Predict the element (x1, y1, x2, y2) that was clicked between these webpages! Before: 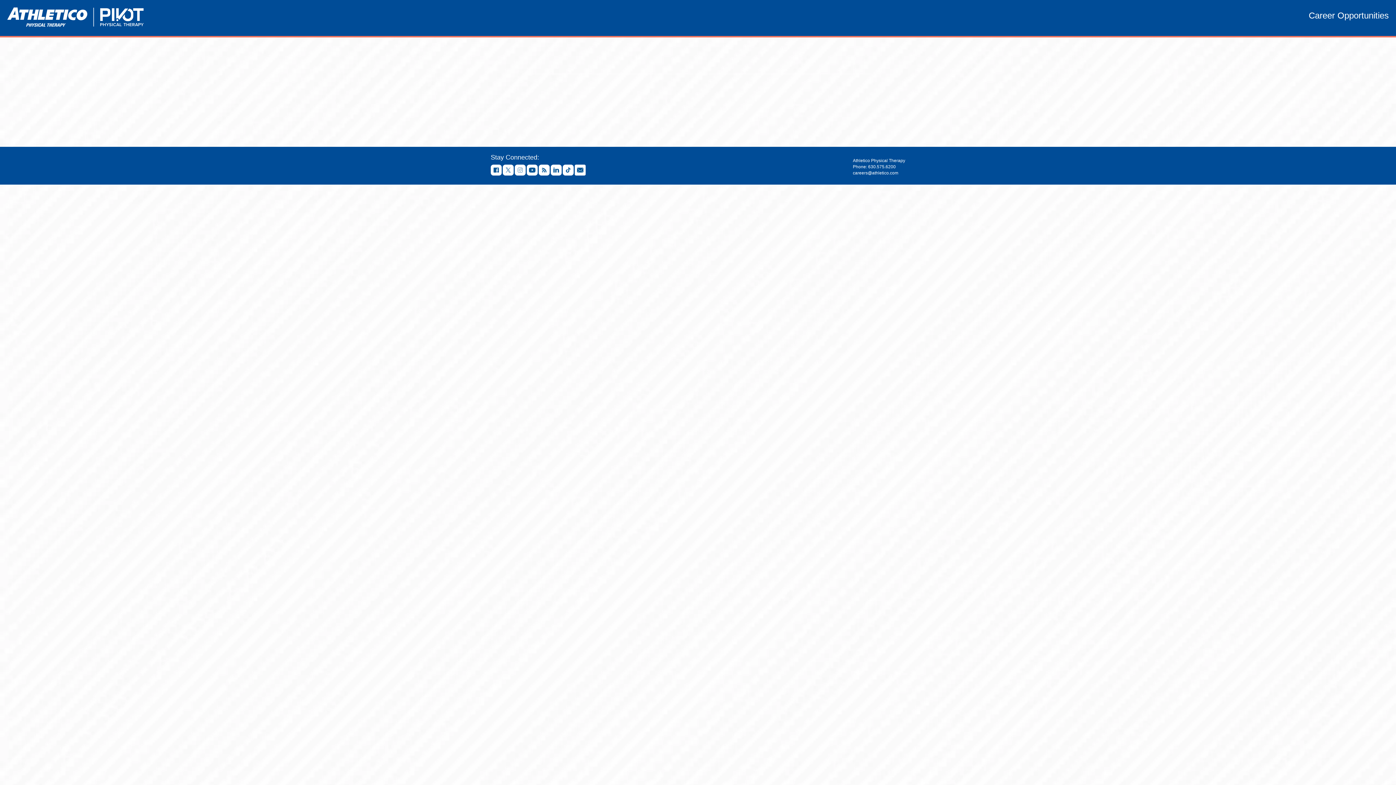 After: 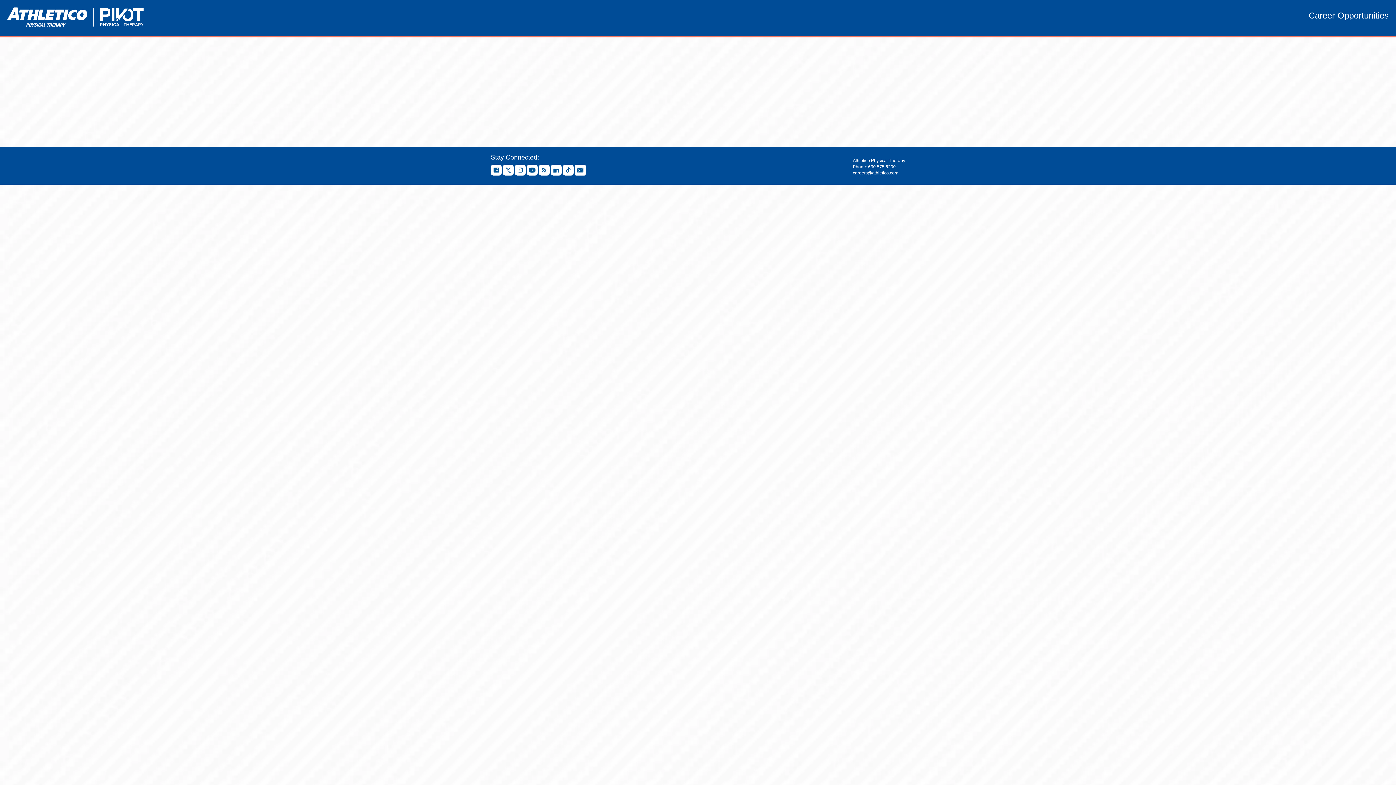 Action: bbox: (853, 170, 898, 175) label: careers@athletico.com